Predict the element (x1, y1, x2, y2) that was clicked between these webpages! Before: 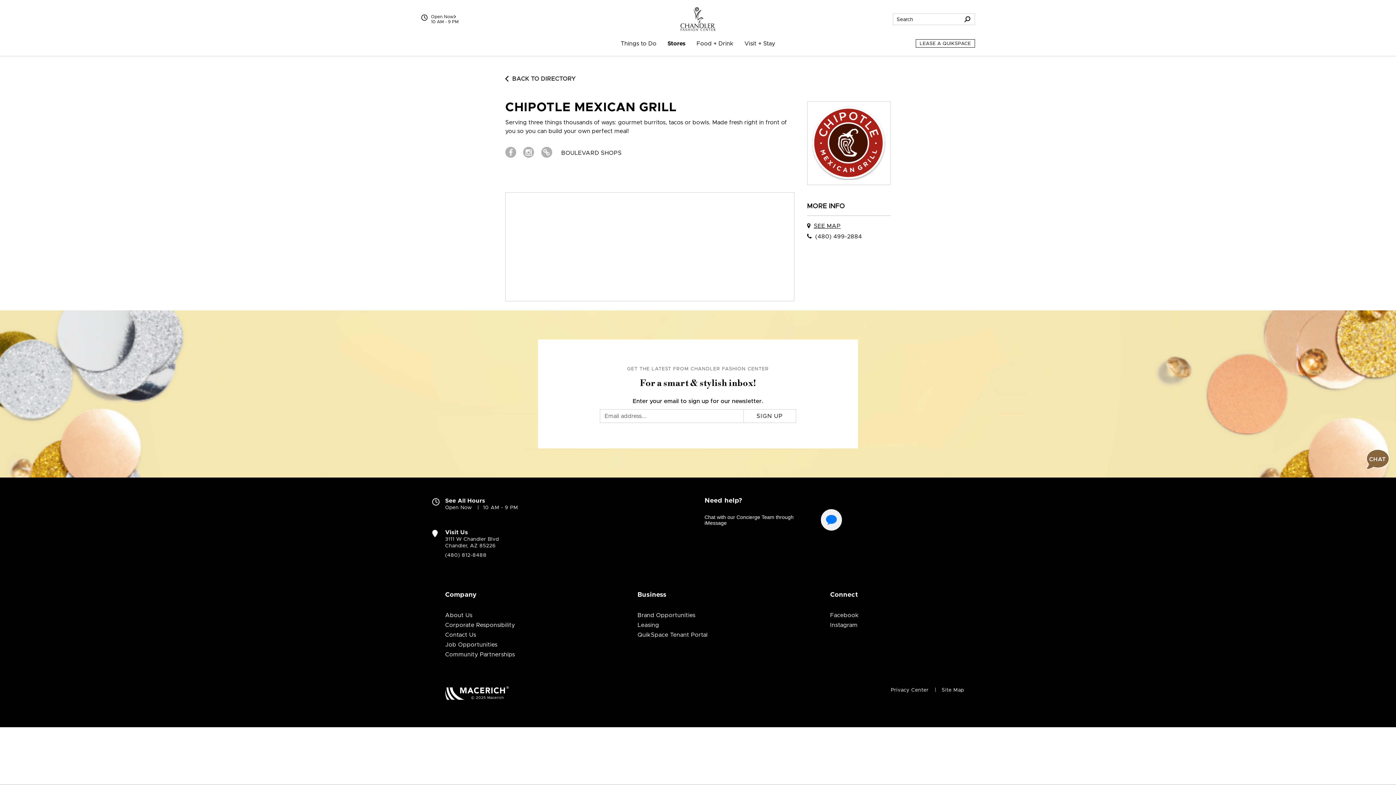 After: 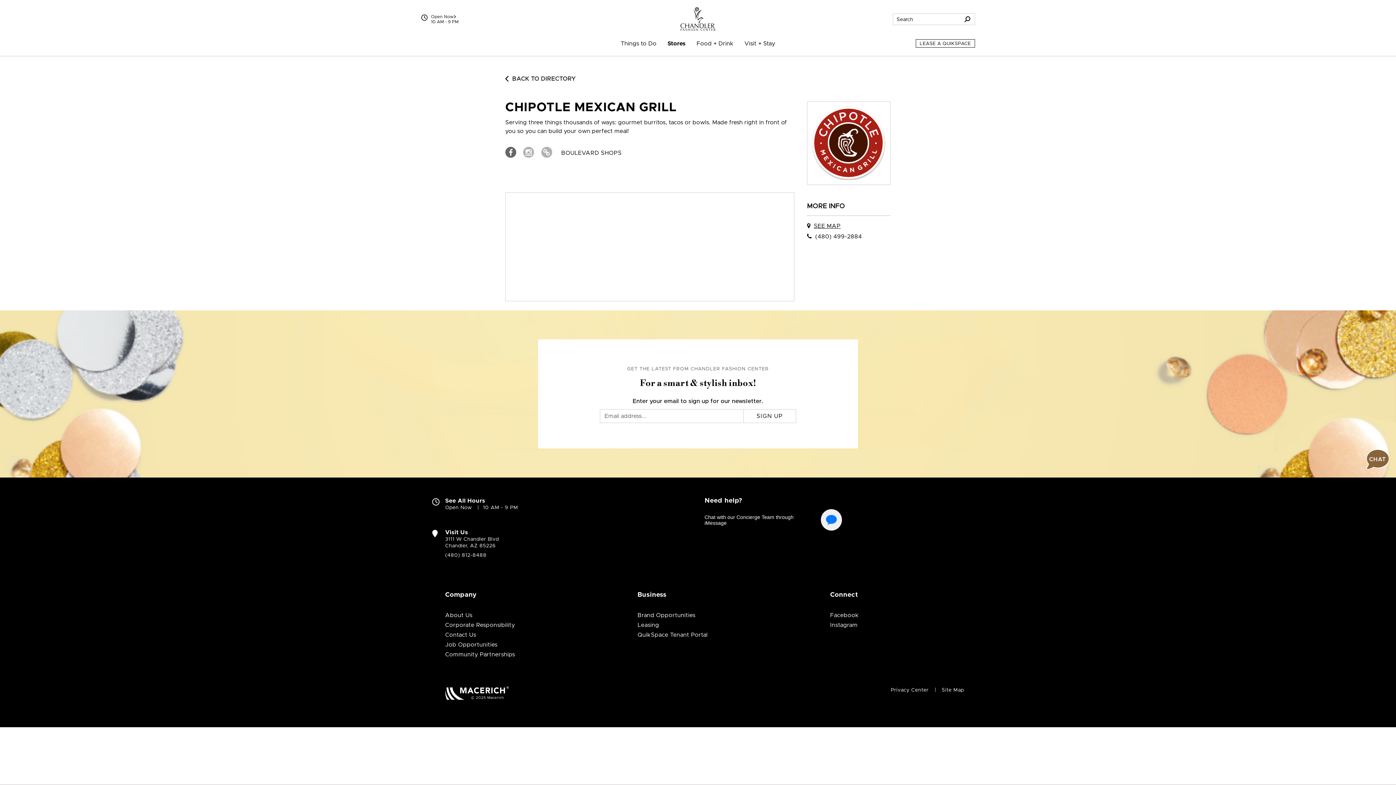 Action: bbox: (505, 146, 516, 157) label: Visit Chipotle Mexican Grill Facebook page (open in new window)